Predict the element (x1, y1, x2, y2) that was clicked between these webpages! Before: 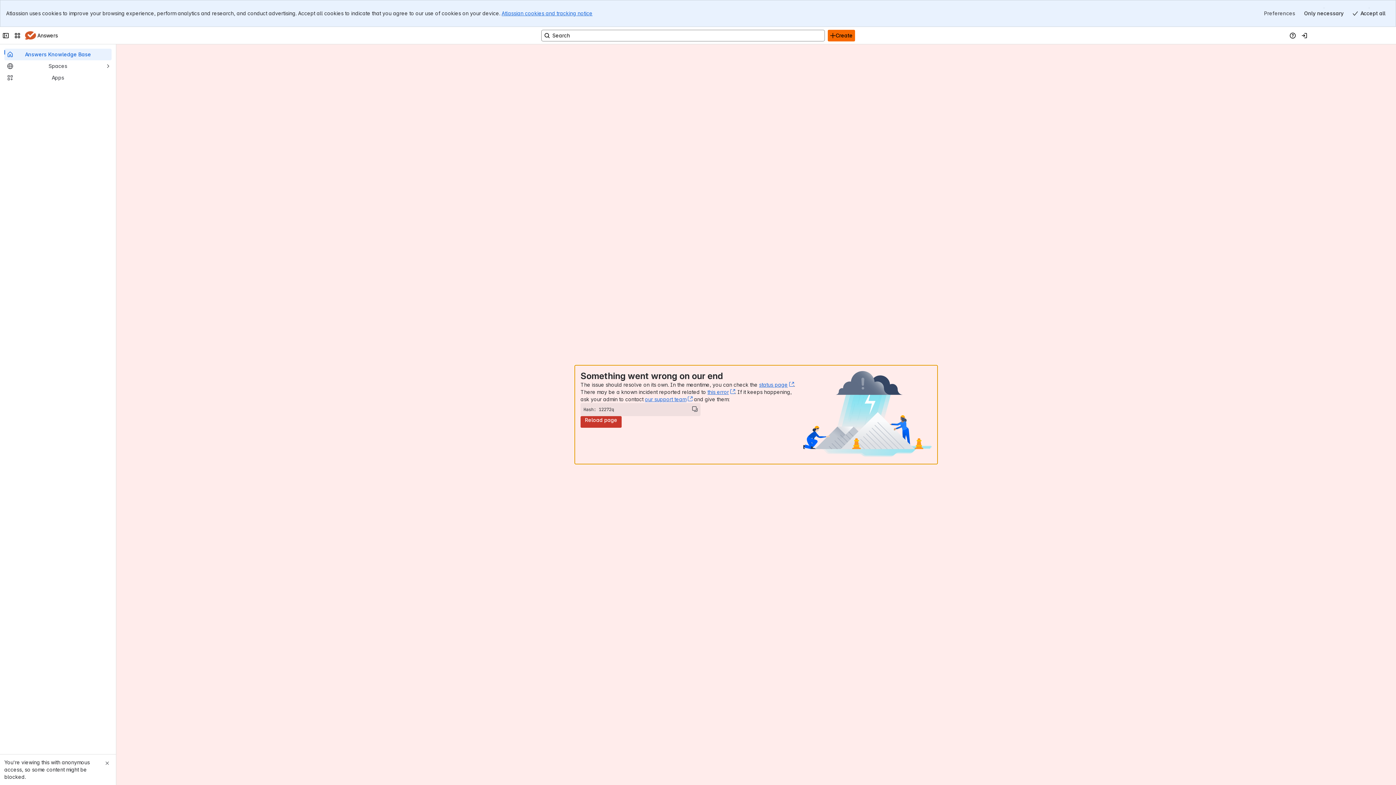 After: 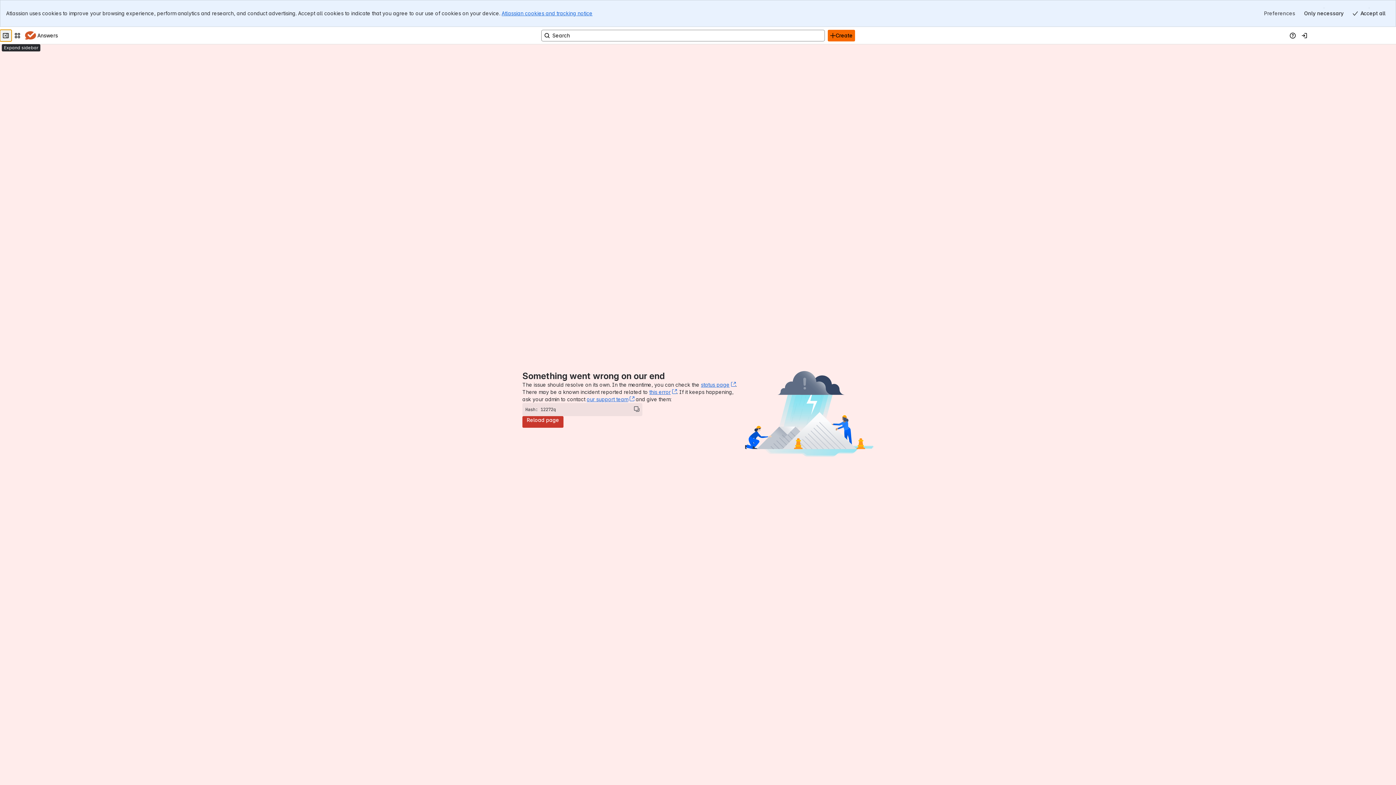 Action: label: Collapse sidebar bbox: (0, 2, 11, 14)